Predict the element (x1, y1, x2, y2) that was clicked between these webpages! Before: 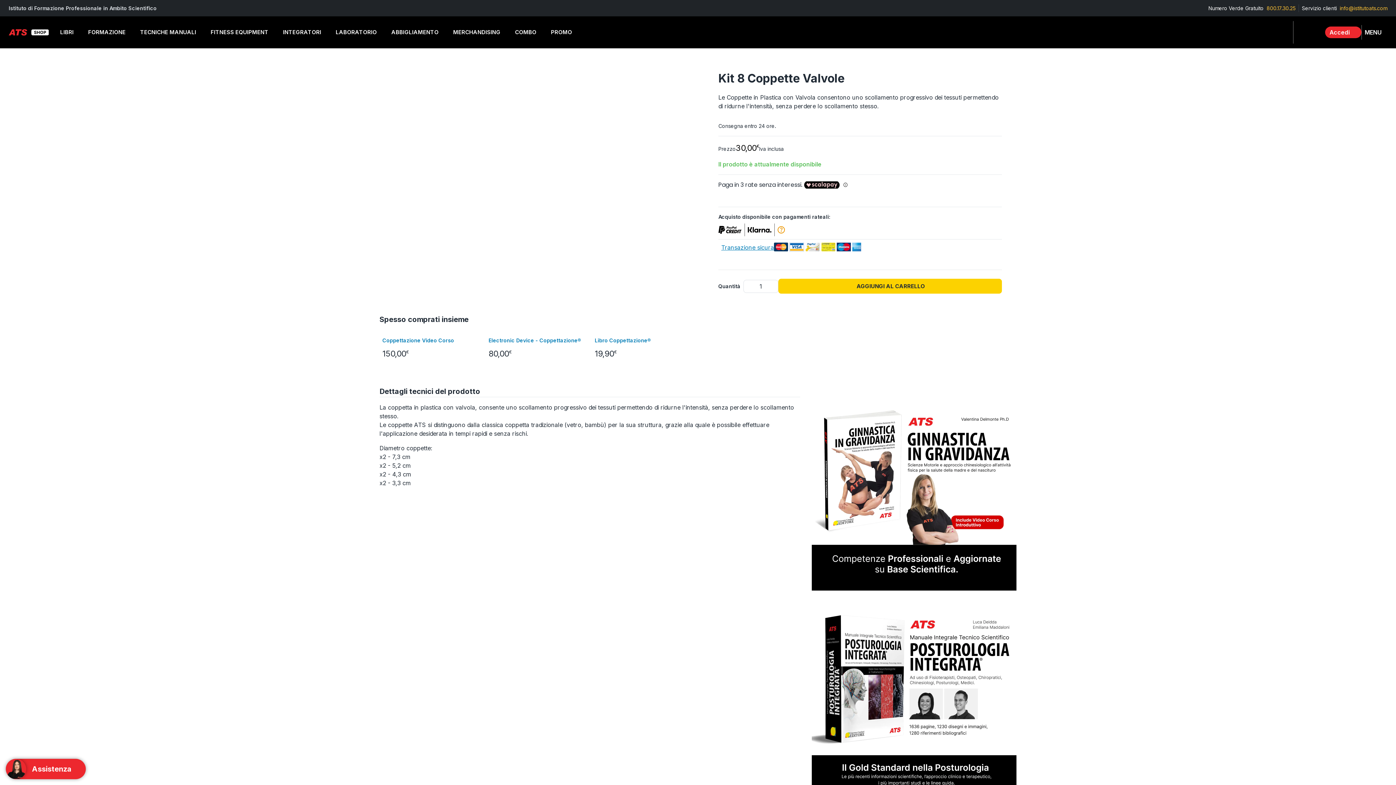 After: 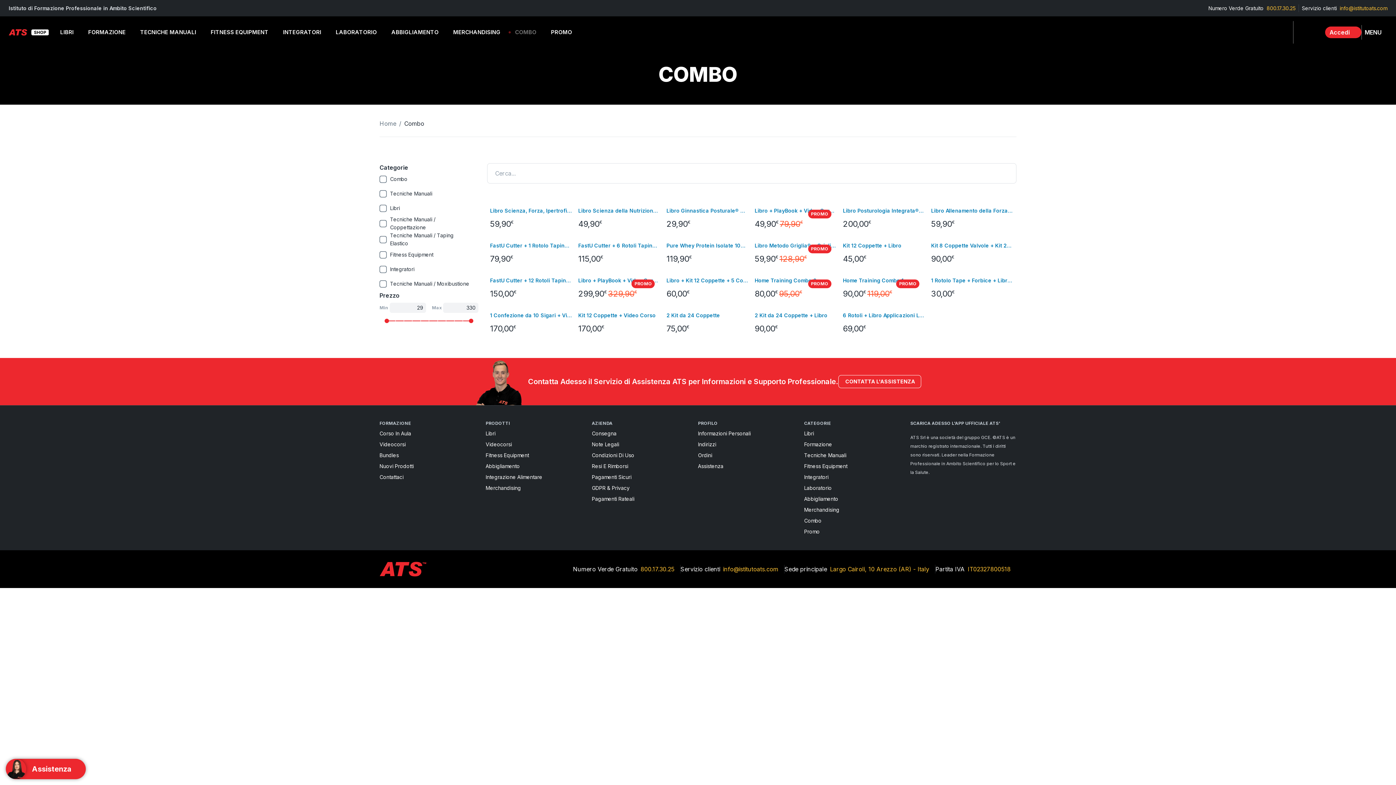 Action: bbox: (507, 21, 543, 43) label: COMBO